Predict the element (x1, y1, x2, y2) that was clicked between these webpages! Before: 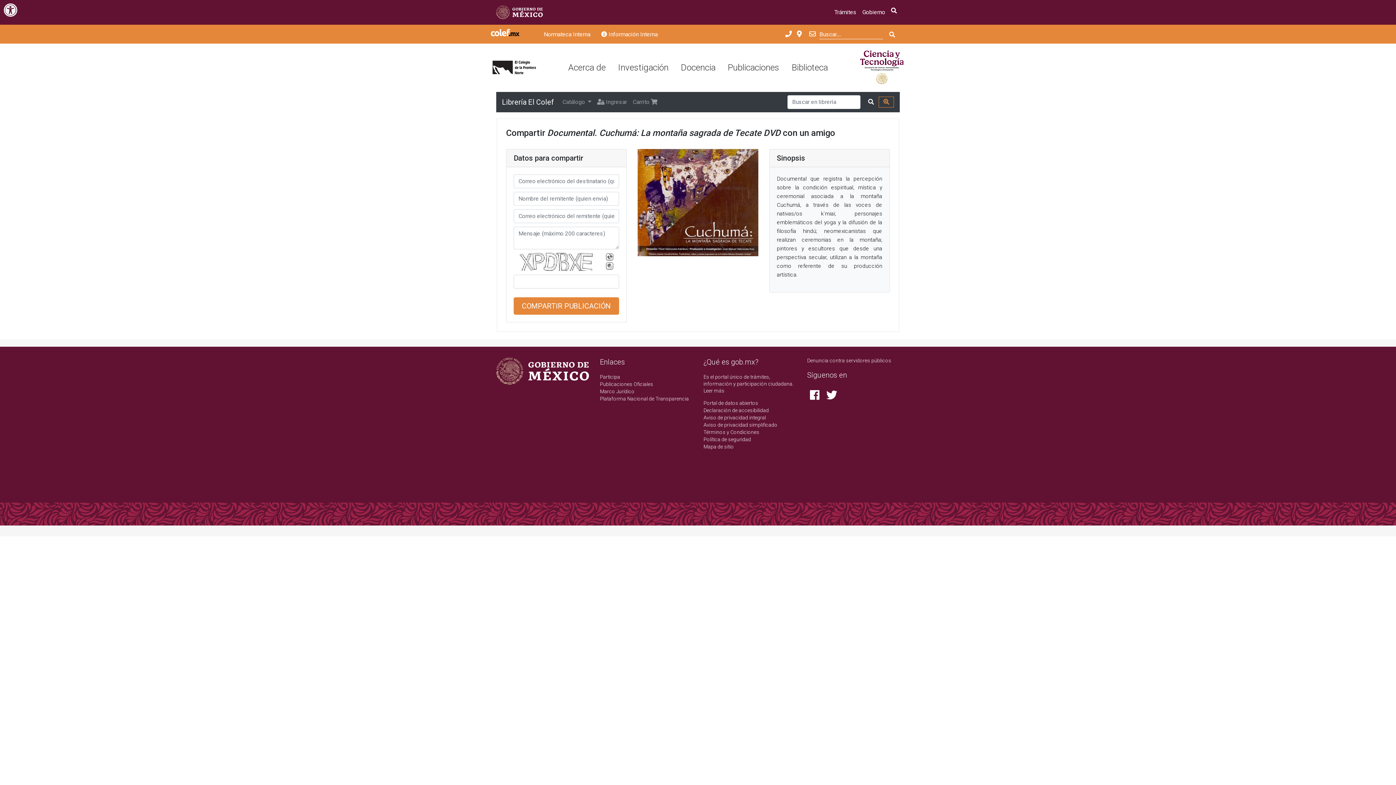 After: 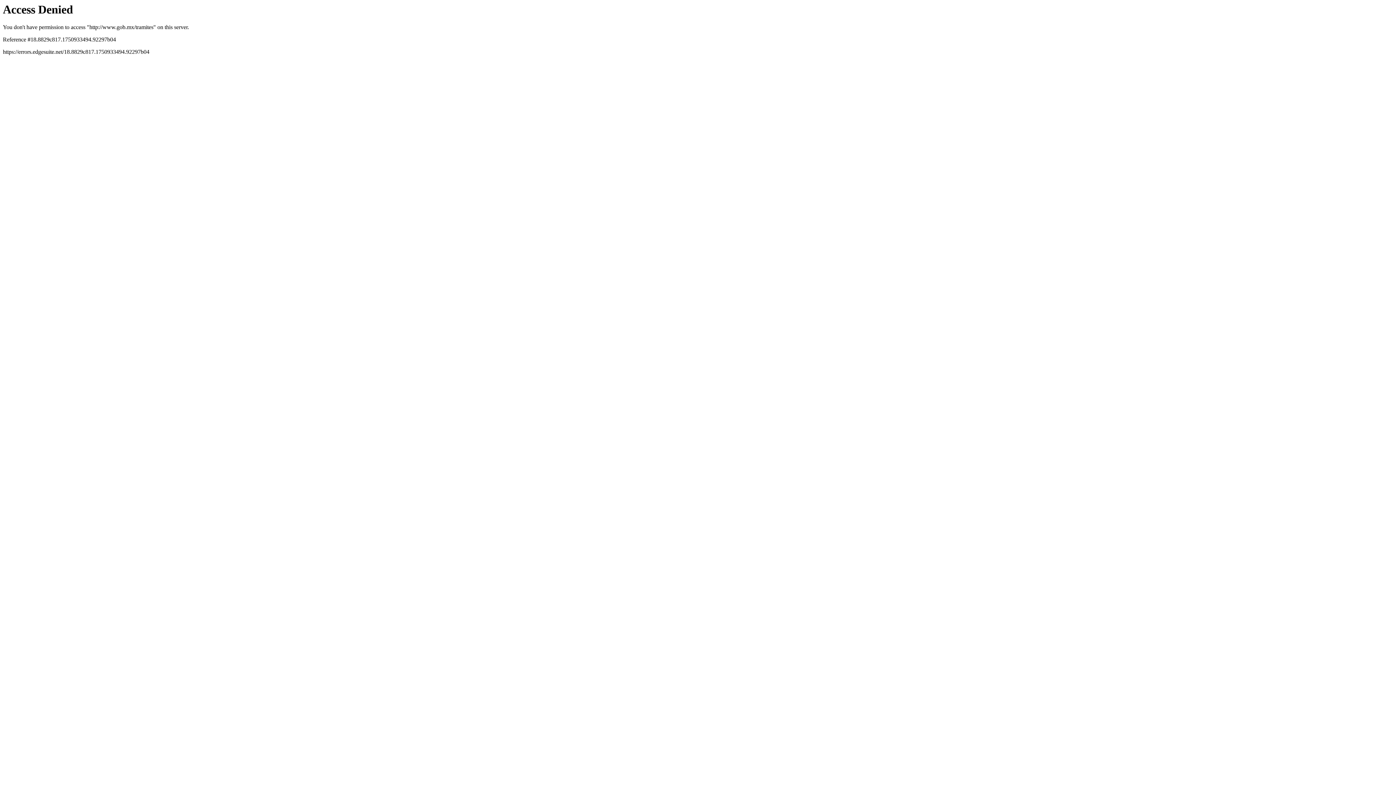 Action: label: Trámites bbox: (831, 5, 859, 19)